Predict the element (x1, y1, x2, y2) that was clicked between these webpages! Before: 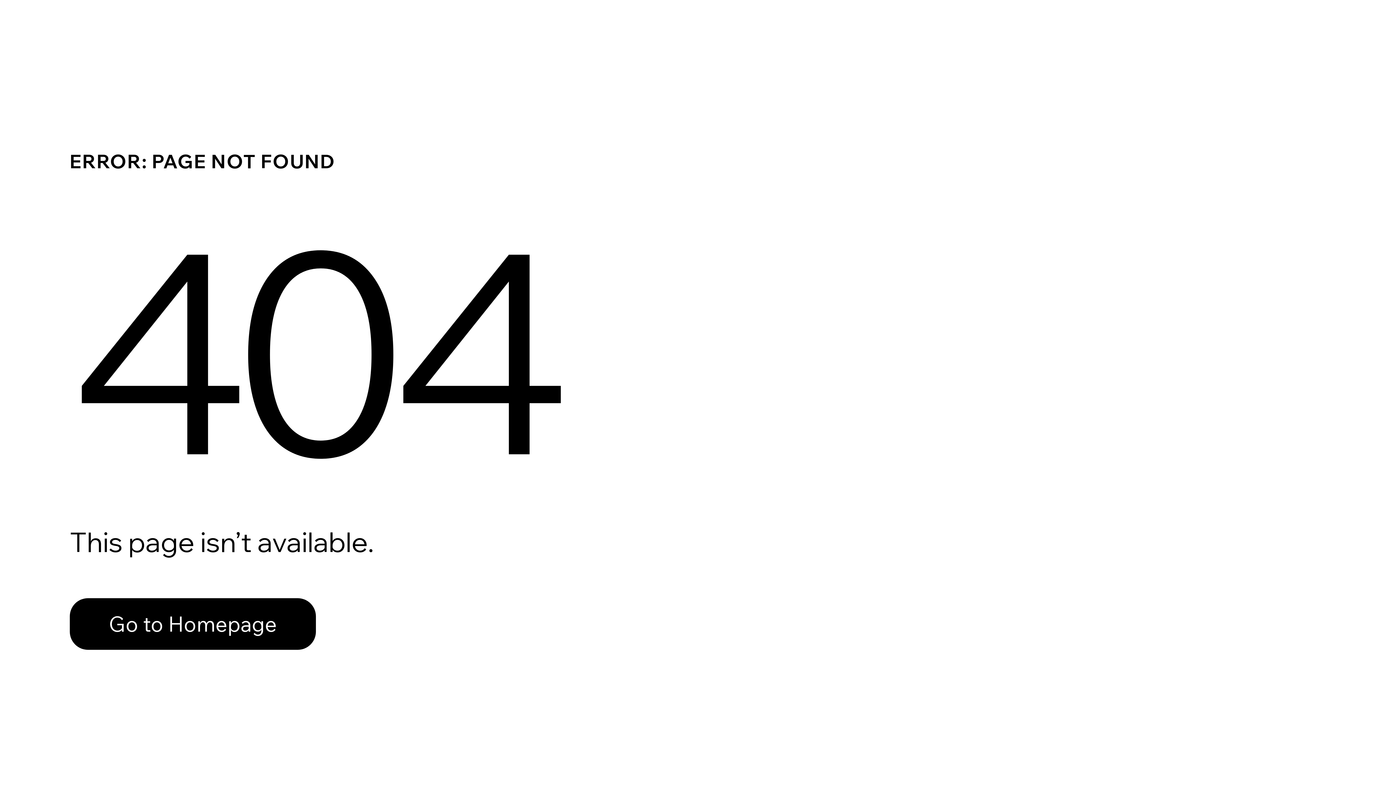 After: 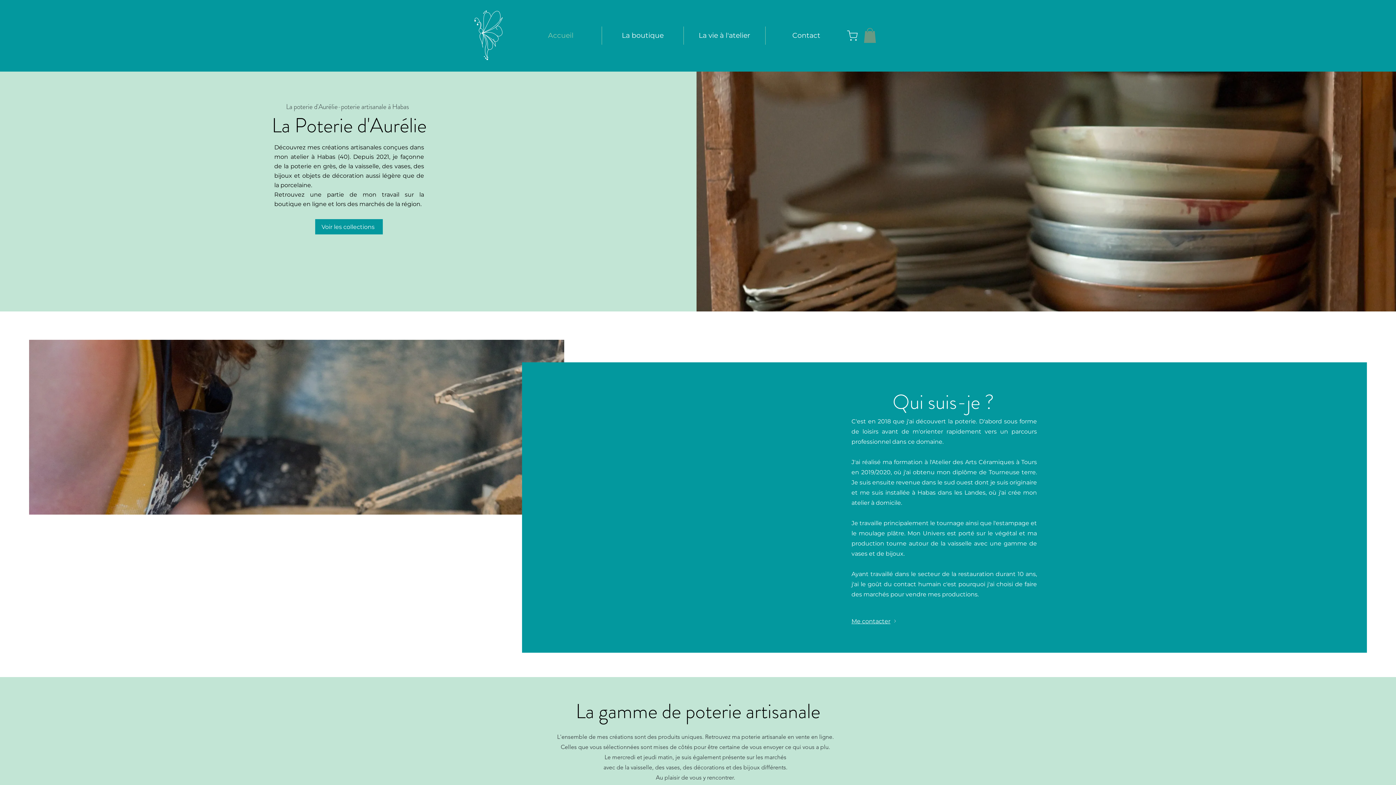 Action: bbox: (69, 598, 316, 650) label: Go to Homepage